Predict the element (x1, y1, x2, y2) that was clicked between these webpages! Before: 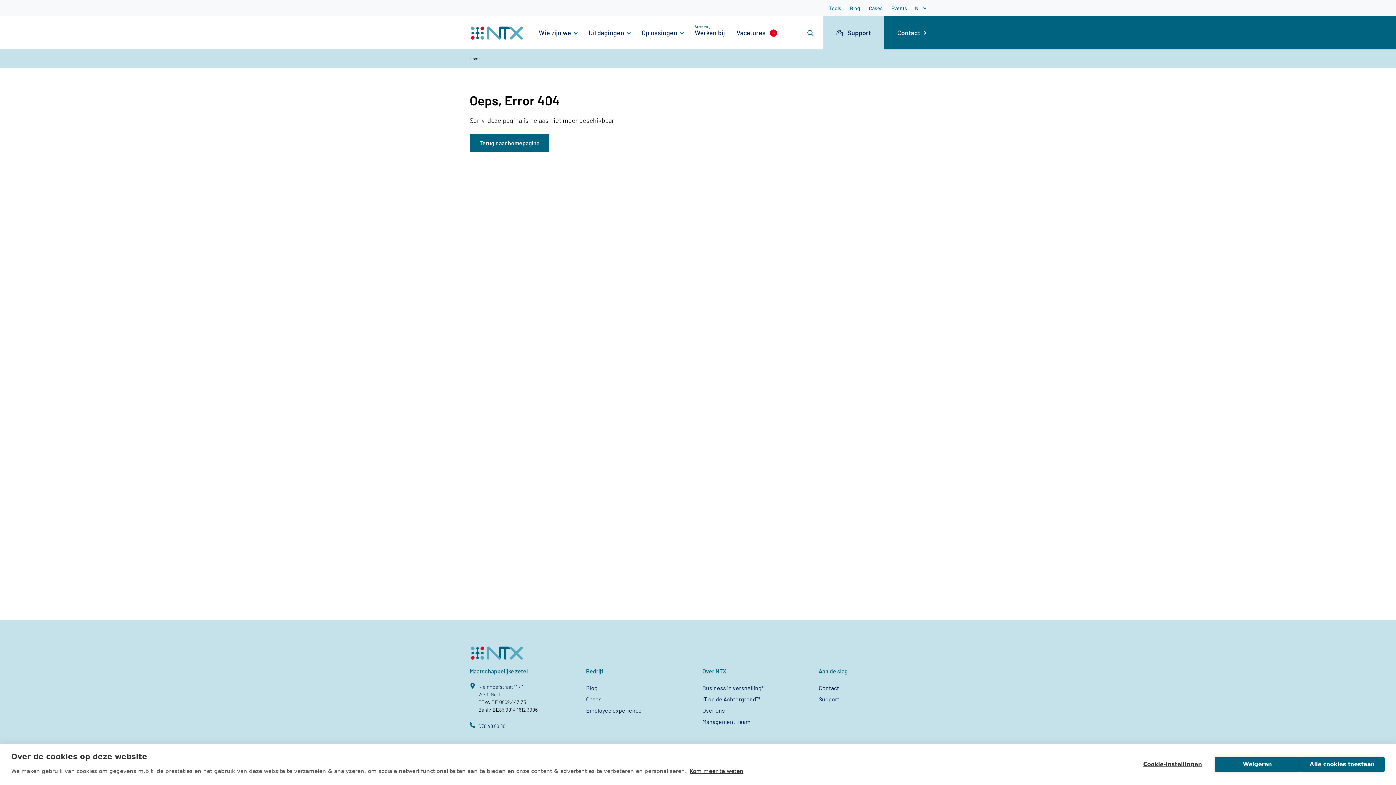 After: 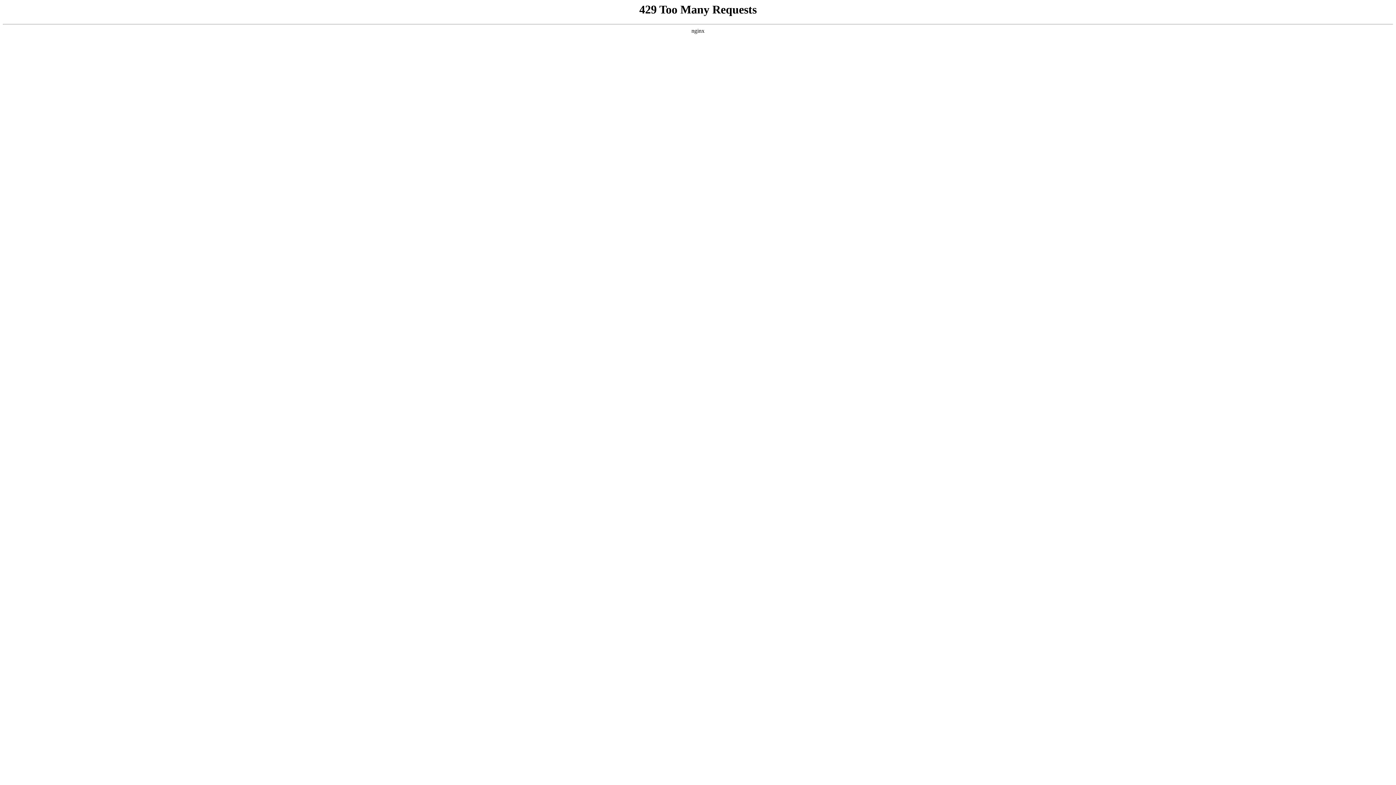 Action: label: Over ons bbox: (702, 707, 725, 714)